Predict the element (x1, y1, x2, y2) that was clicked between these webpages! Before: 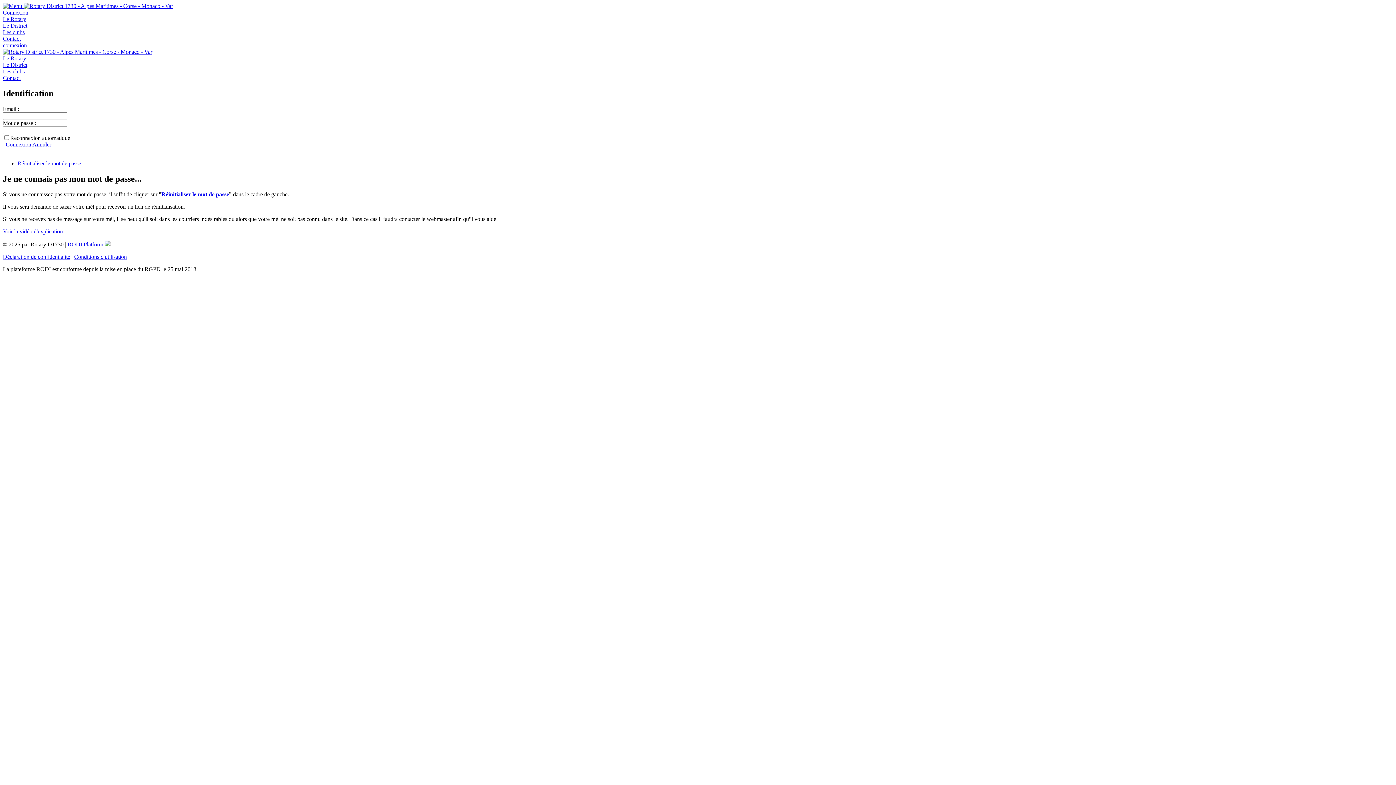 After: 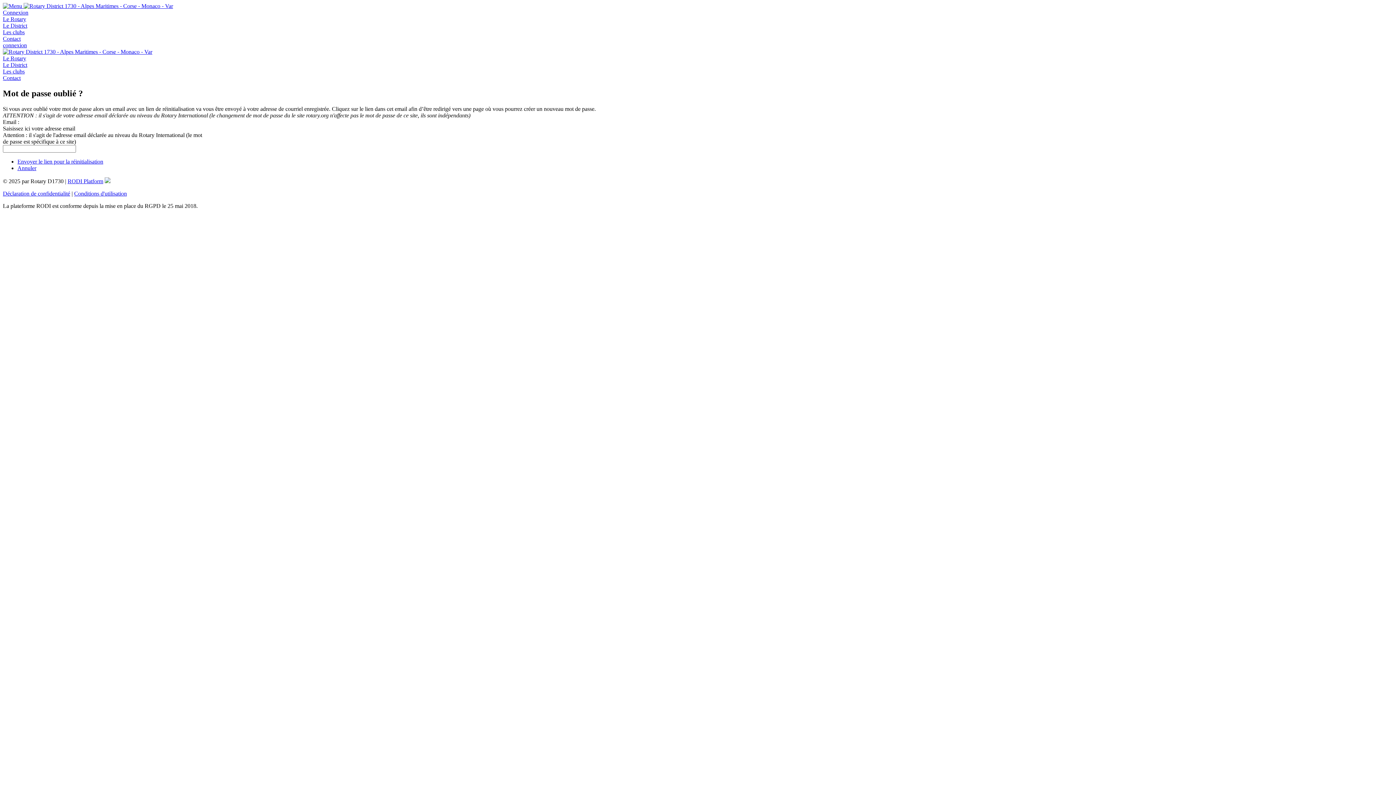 Action: bbox: (161, 191, 229, 197) label: Réinitialiser le mot de passe